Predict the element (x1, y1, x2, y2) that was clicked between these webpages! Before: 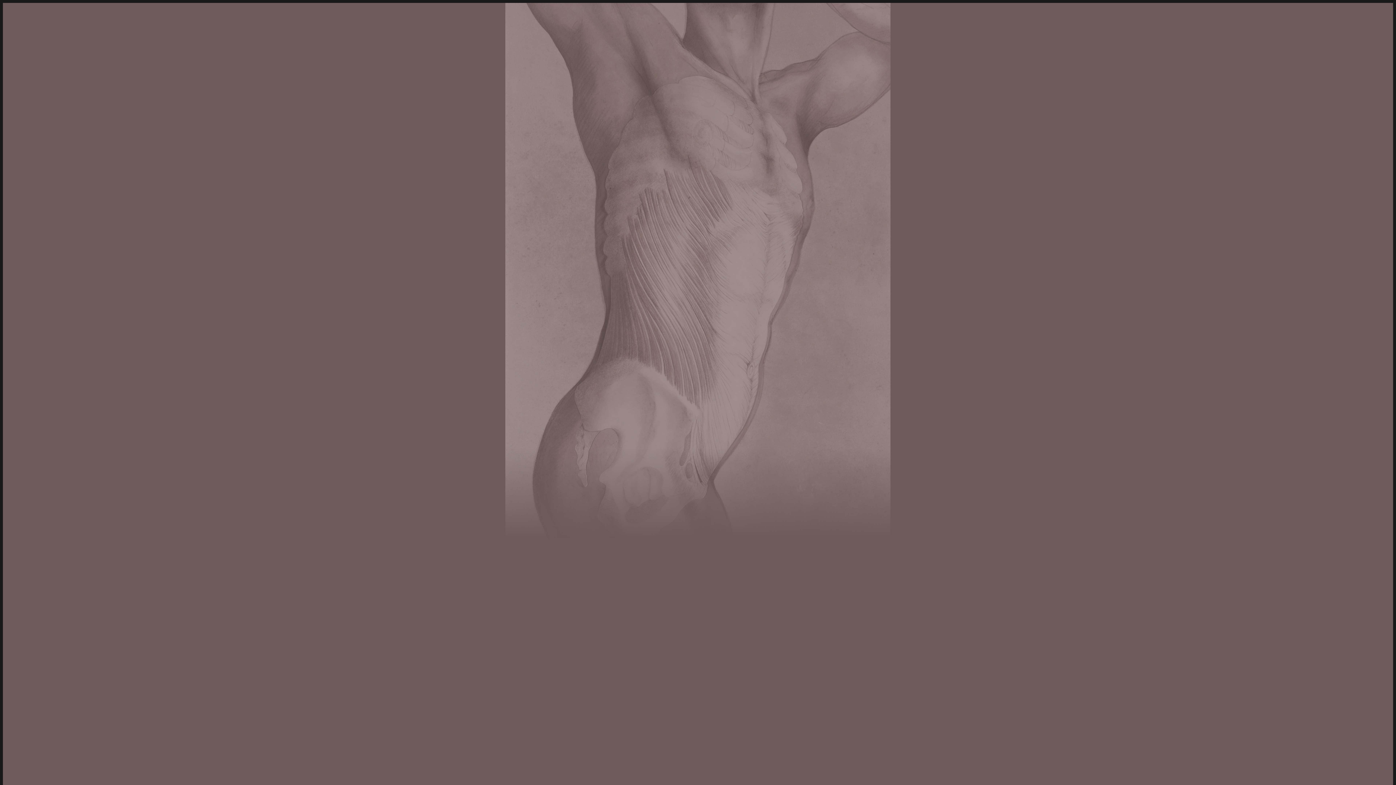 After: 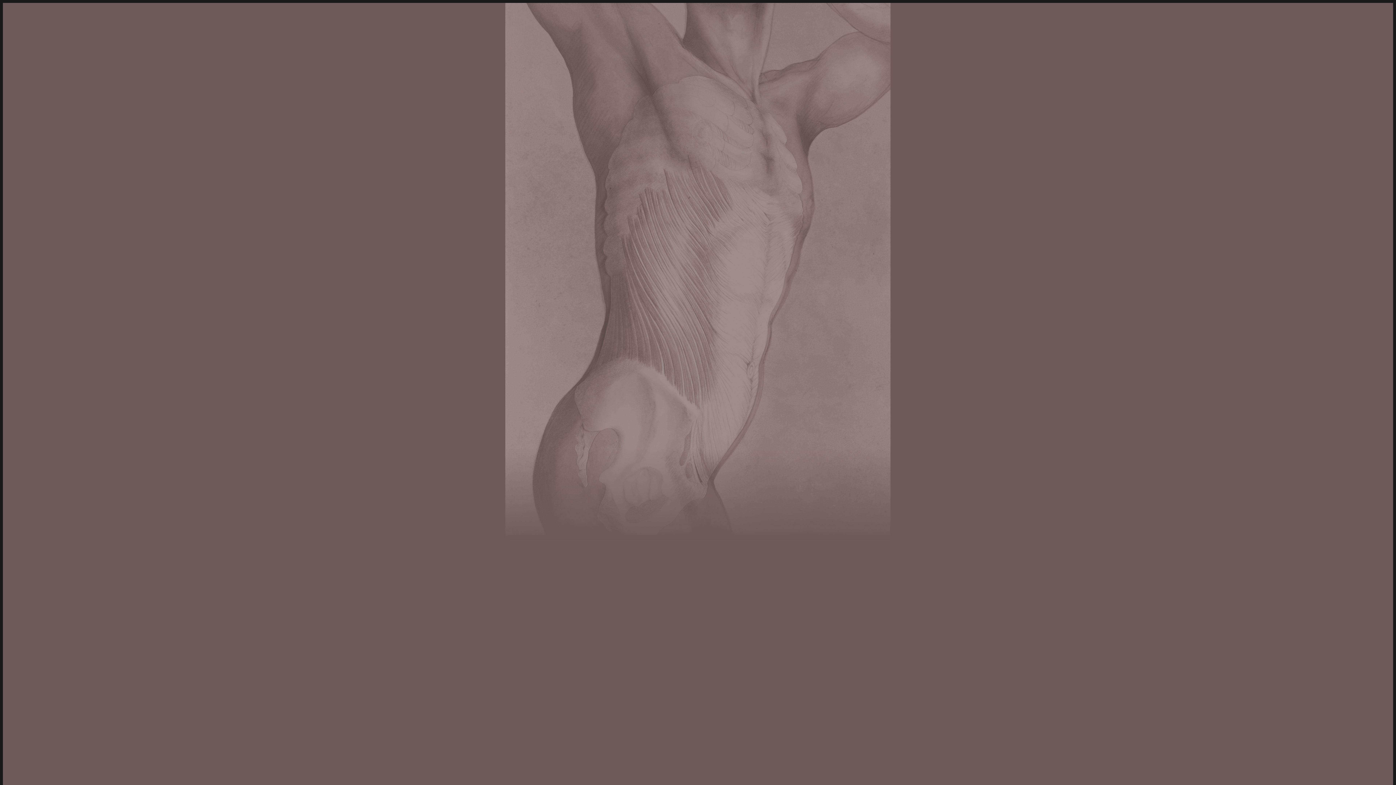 Action: bbox: (146, 329, 245, 335) label: info@anatomiaparaelmovimiento.es